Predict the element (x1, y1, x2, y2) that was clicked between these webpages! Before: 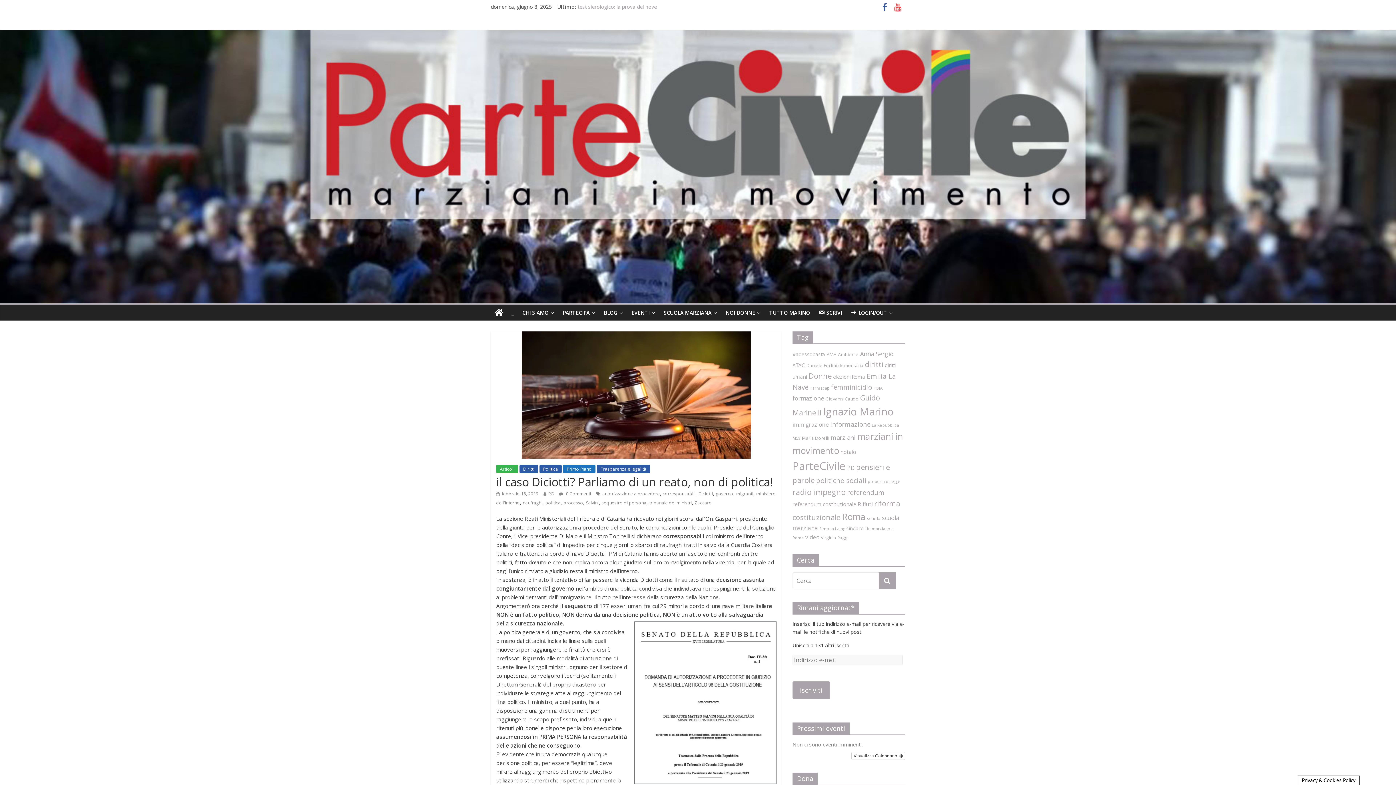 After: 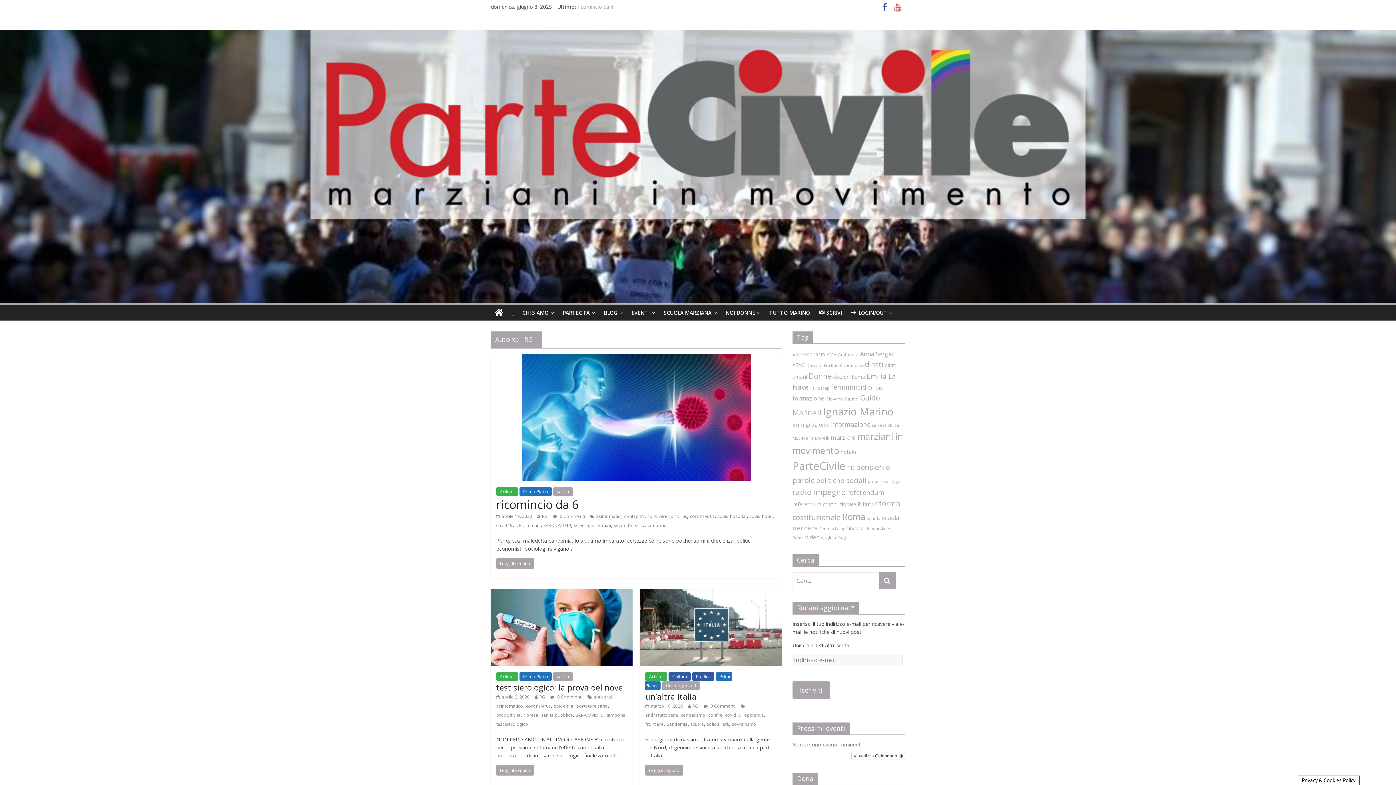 Action: bbox: (548, 490, 554, 497) label: RG